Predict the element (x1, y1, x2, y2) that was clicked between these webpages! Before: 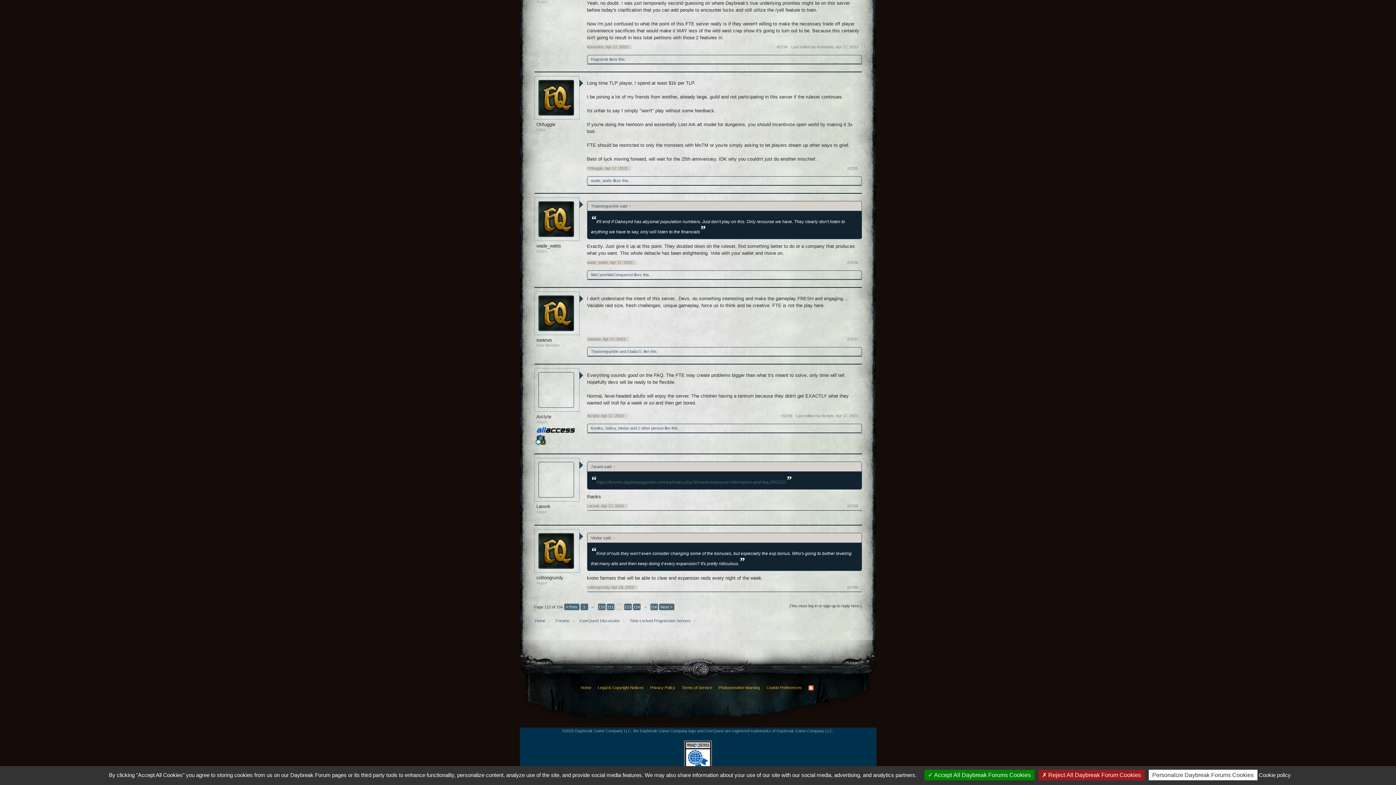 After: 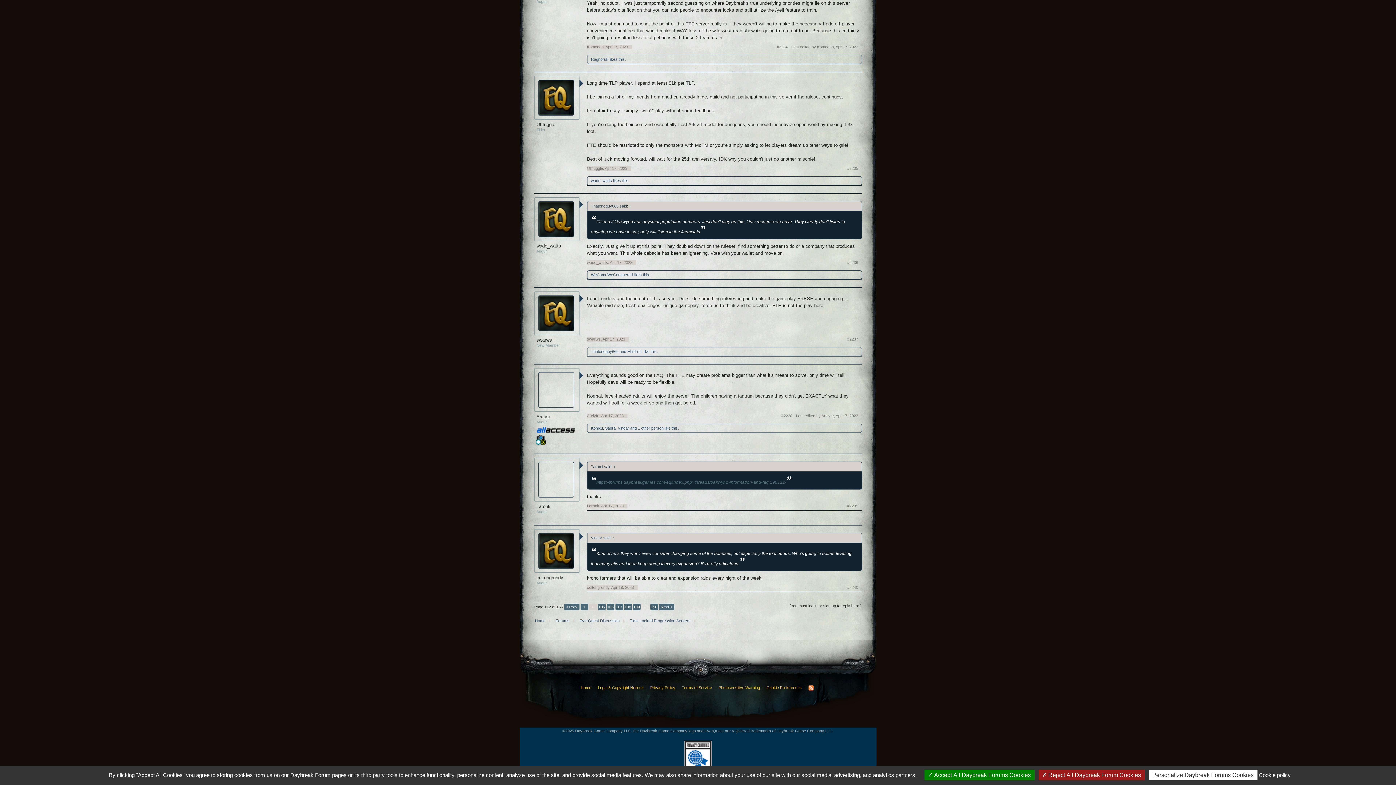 Action: bbox: (589, 604, 596, 610) label: ←